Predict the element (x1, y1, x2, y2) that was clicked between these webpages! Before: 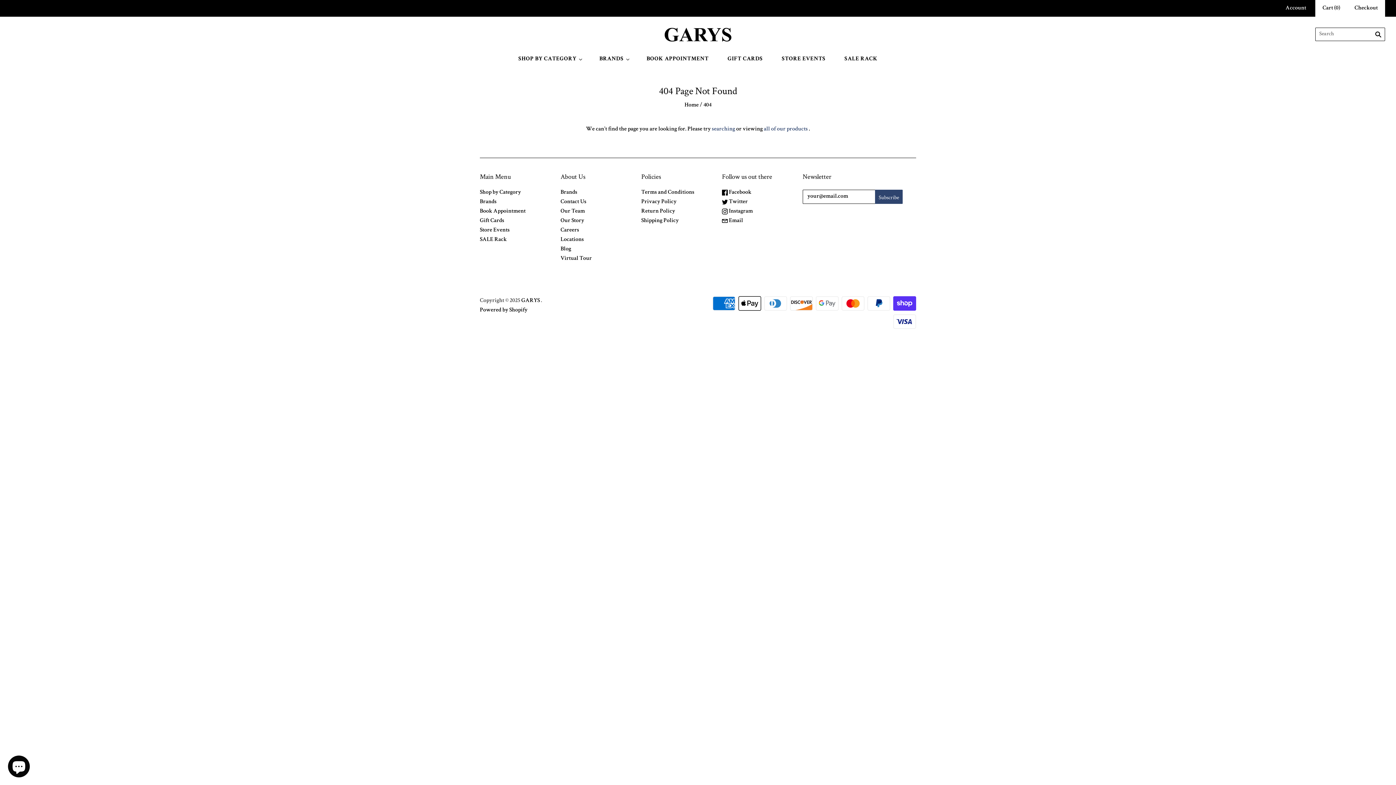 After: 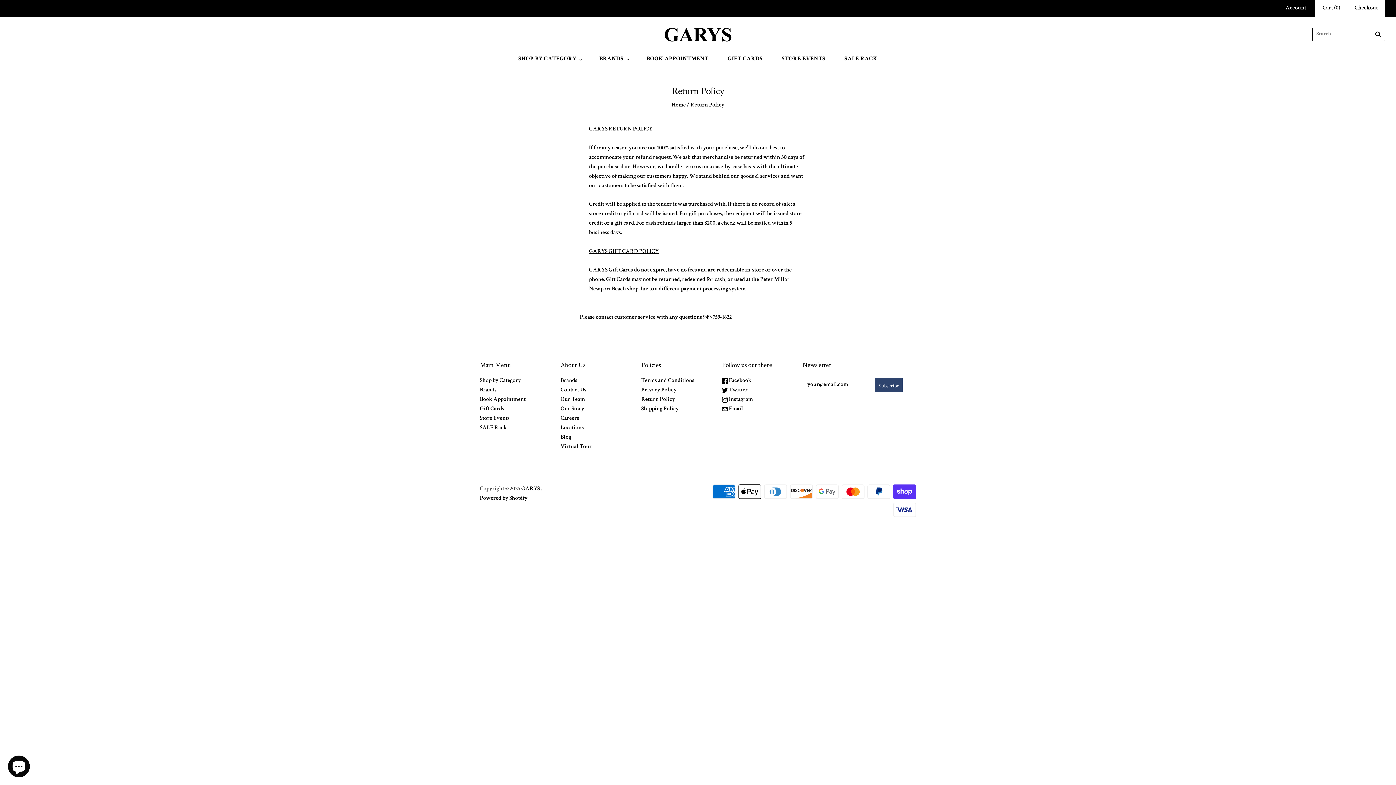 Action: bbox: (641, 208, 675, 214) label: Return Policy